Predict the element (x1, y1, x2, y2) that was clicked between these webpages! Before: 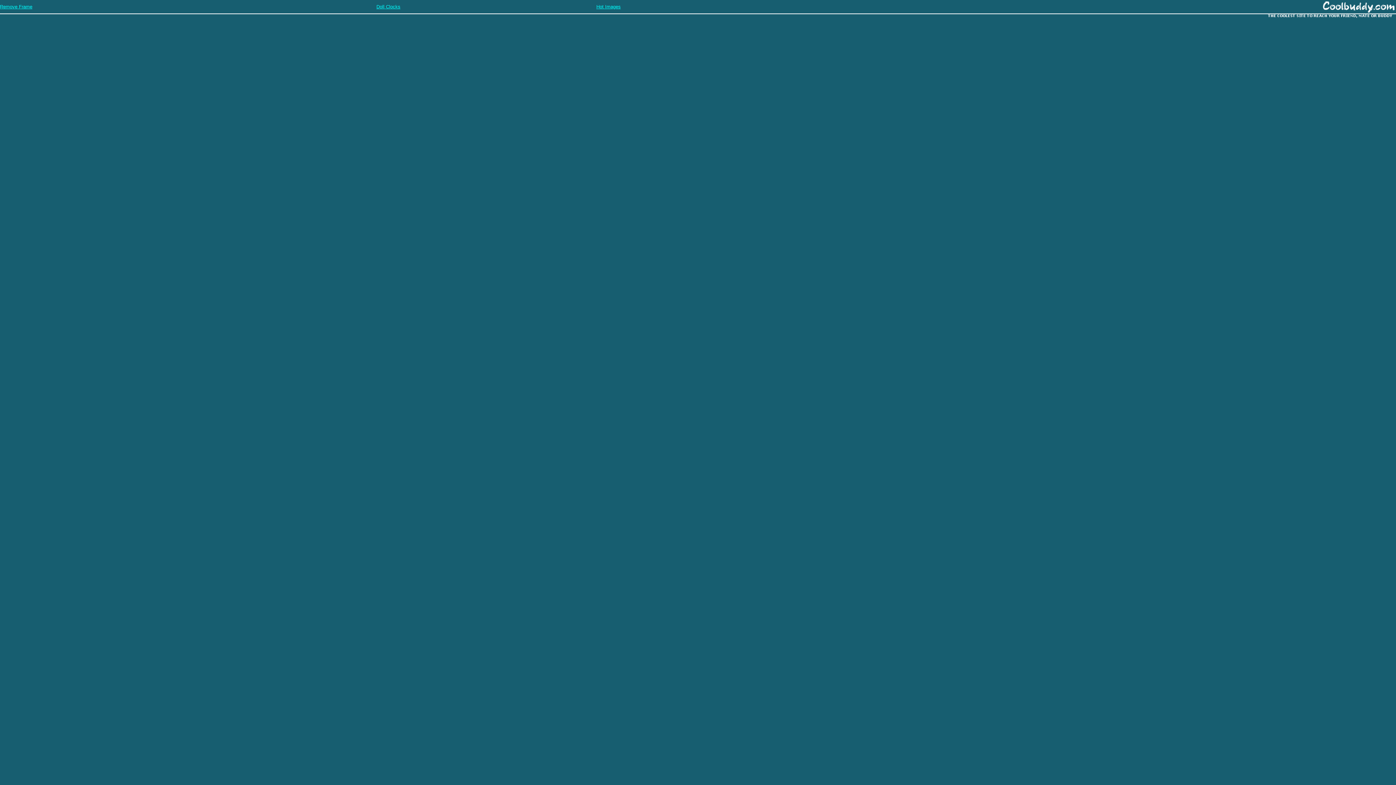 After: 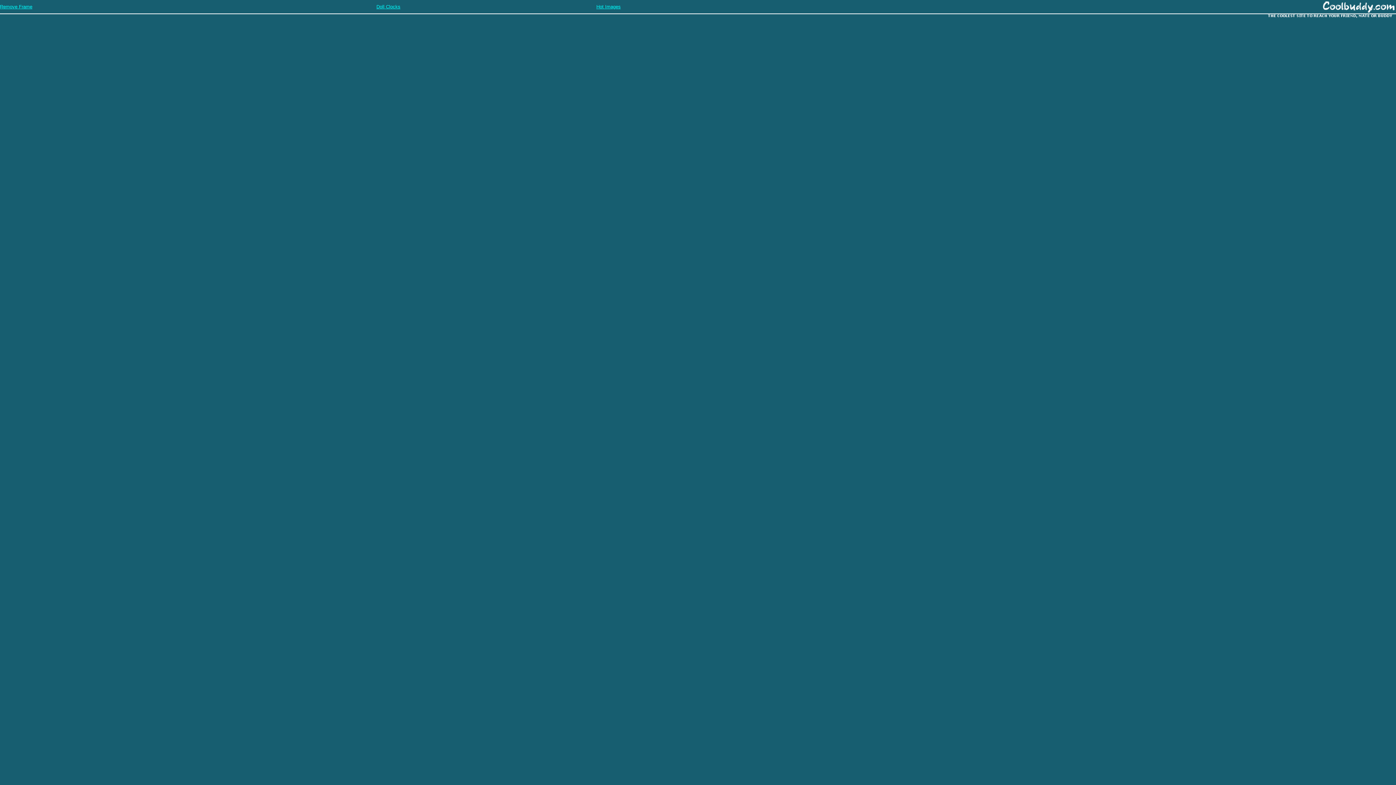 Action: label: Hot Images bbox: (596, 3, 620, 9)